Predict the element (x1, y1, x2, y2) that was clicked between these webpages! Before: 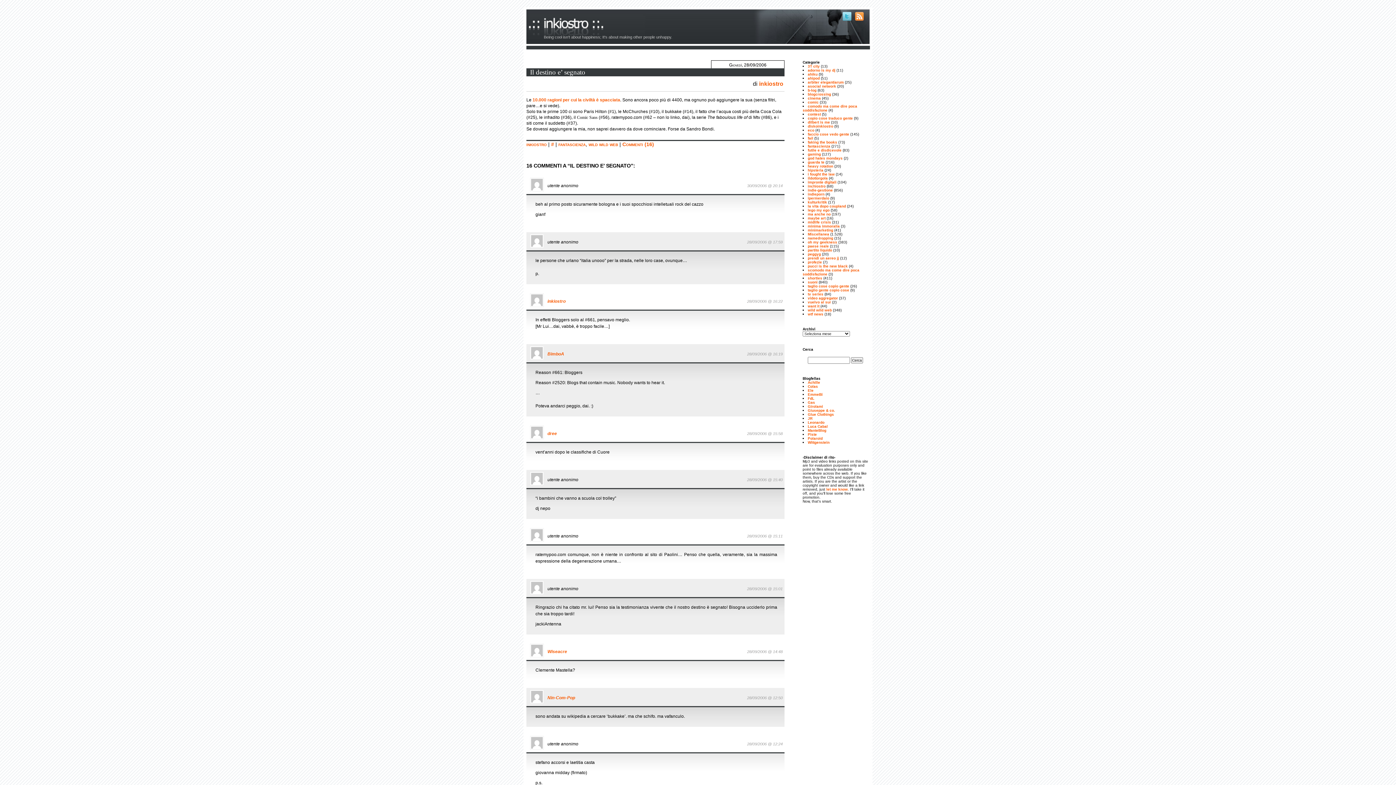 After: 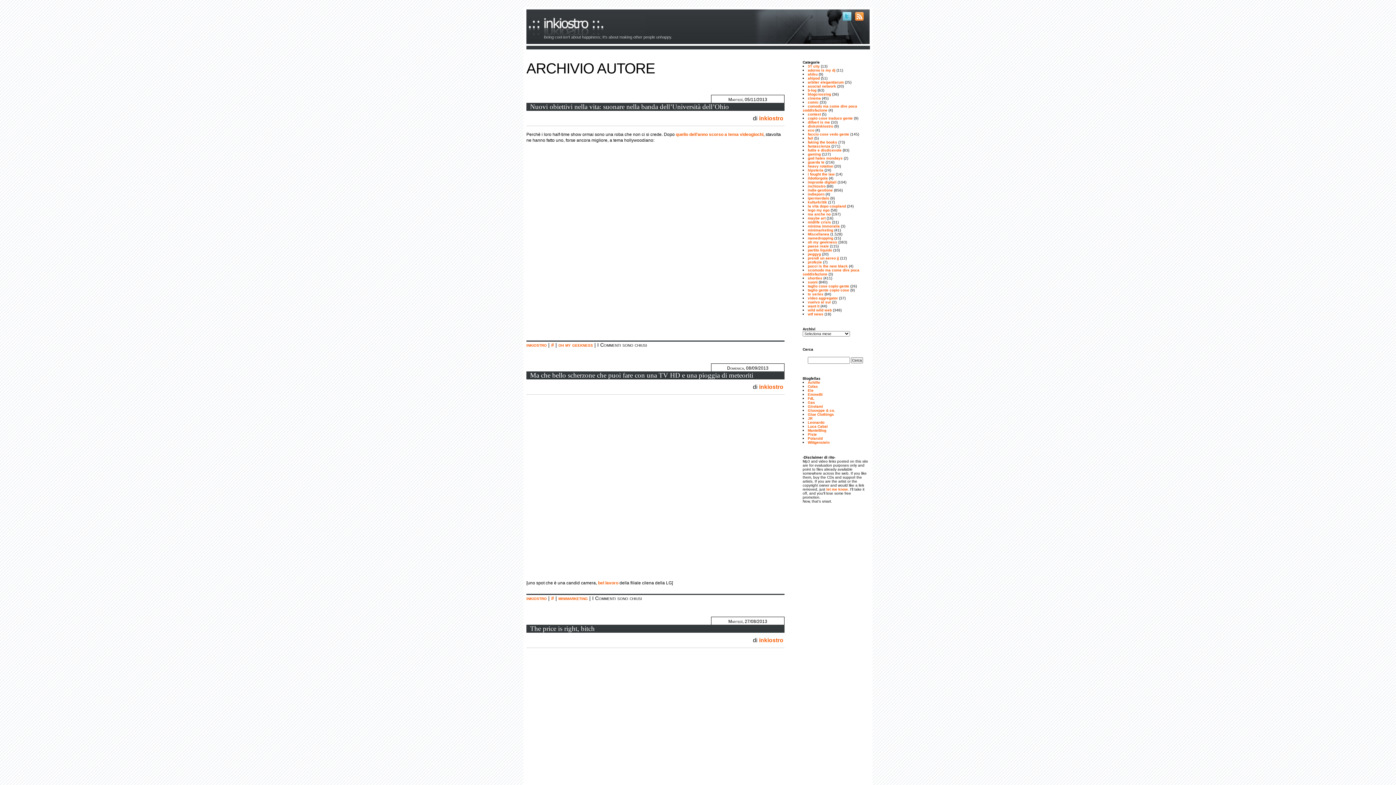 Action: bbox: (759, 80, 783, 86) label: inkiostro